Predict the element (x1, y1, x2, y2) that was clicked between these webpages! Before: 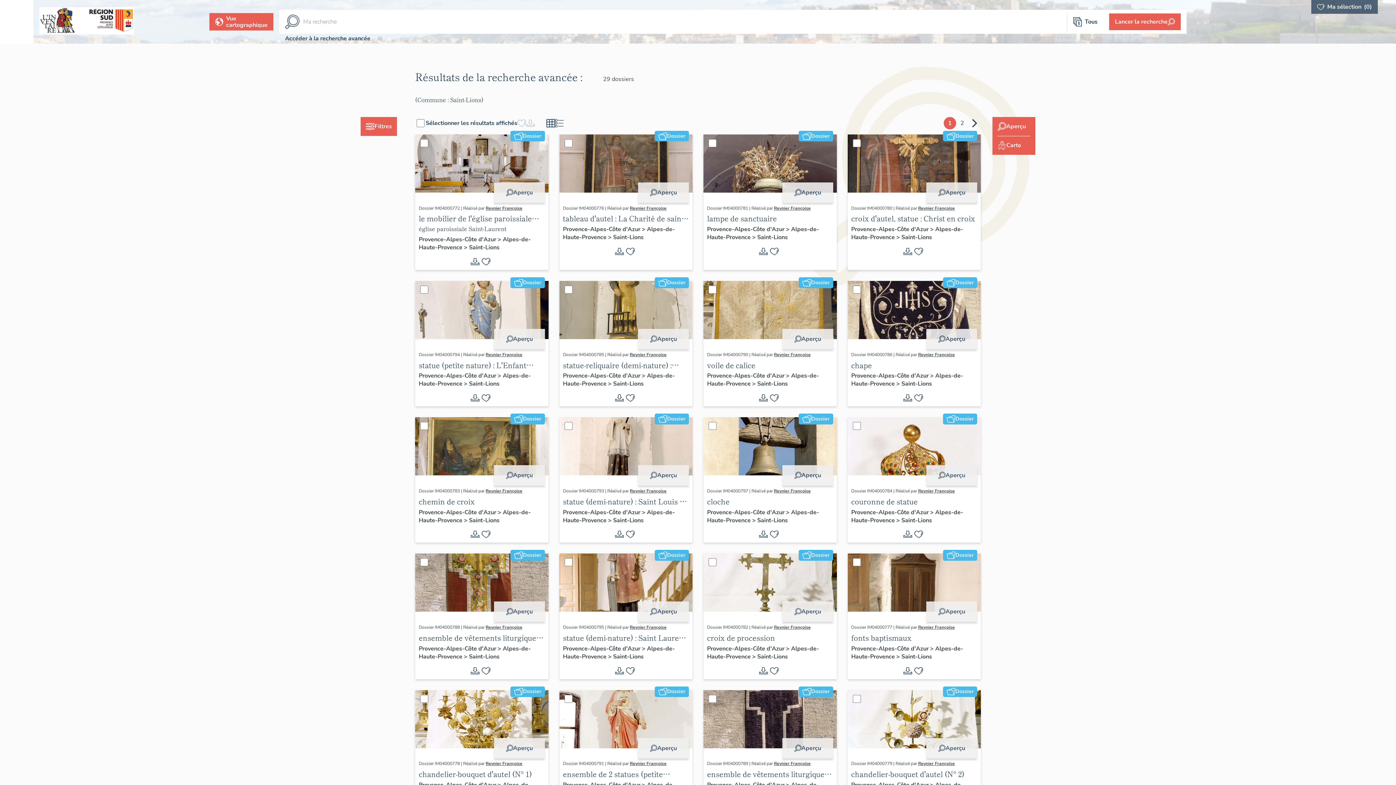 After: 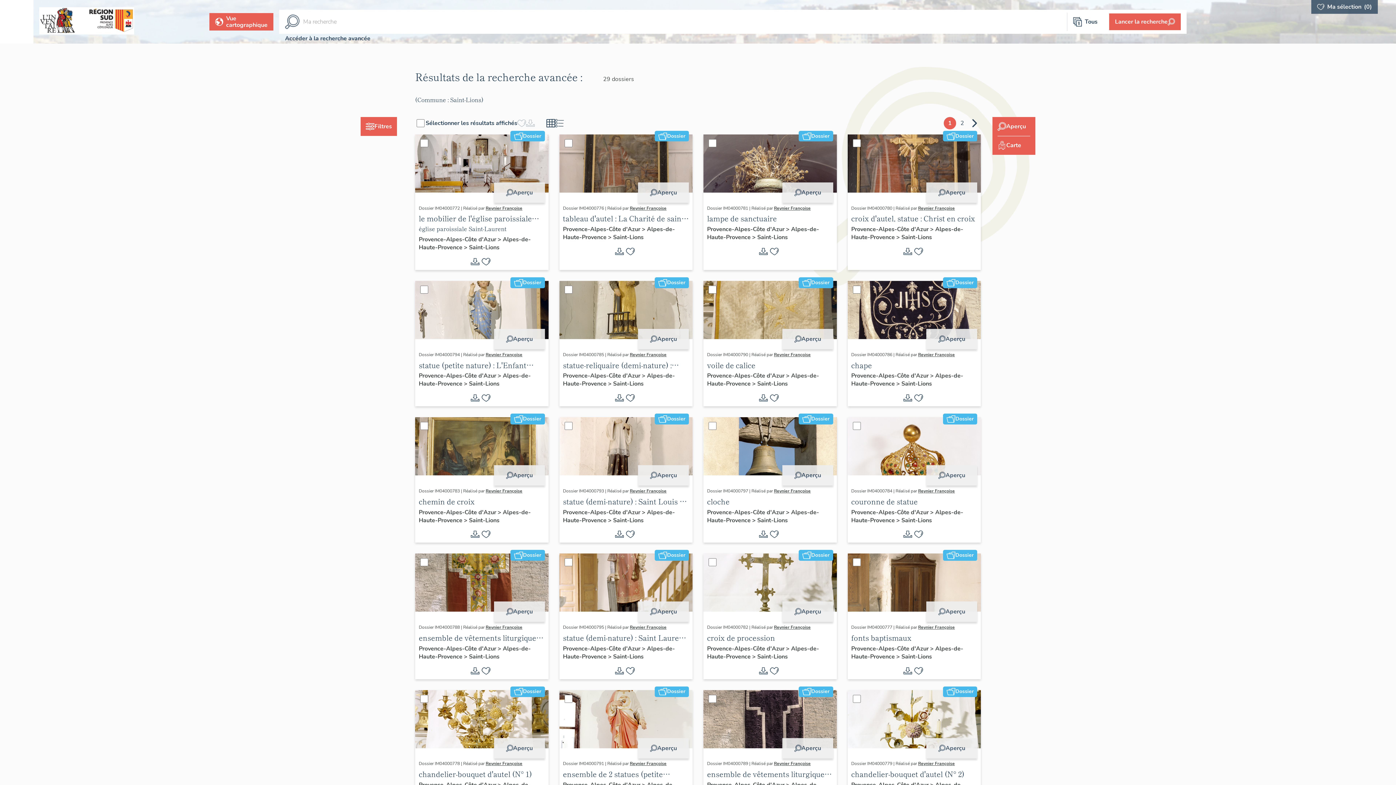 Action: bbox: (901, 652, 932, 660) label: Saint-Lions